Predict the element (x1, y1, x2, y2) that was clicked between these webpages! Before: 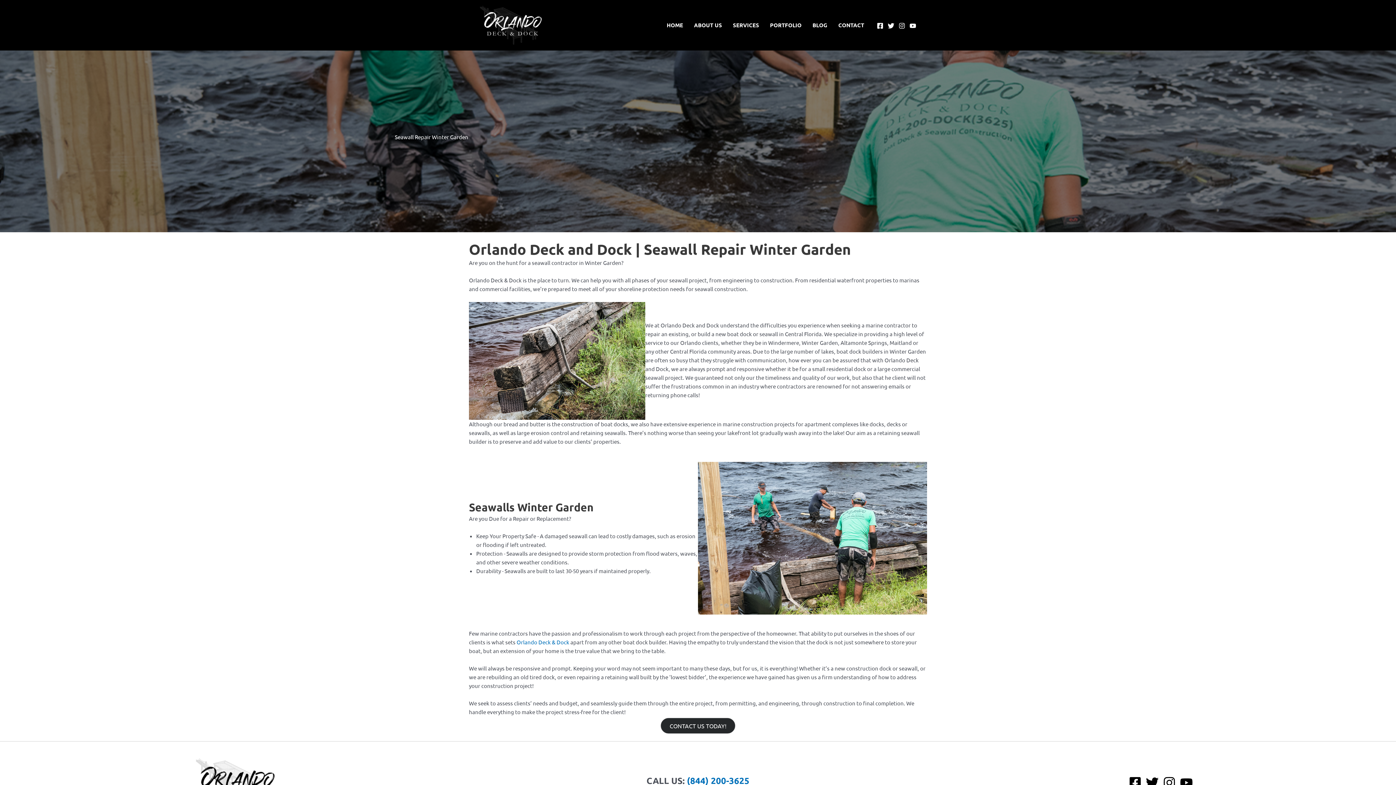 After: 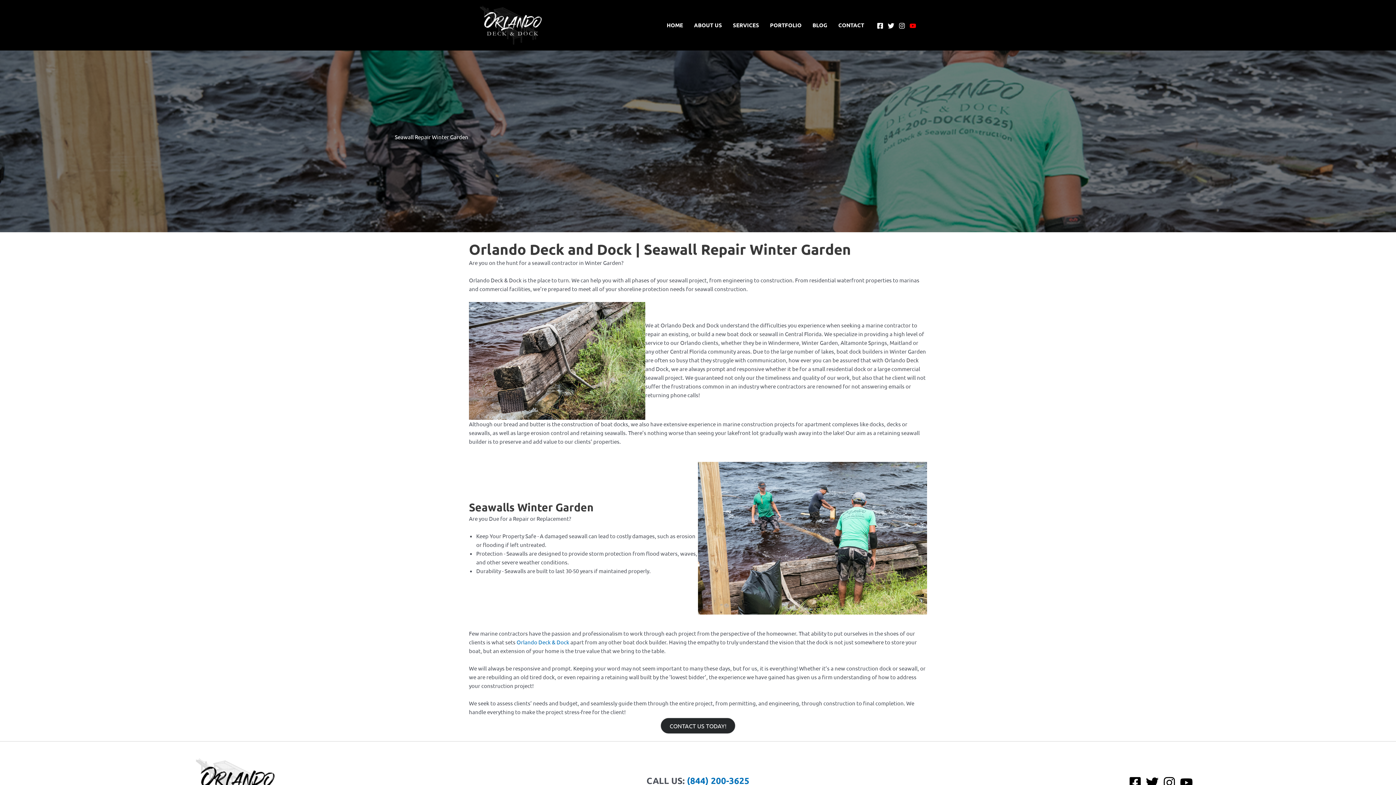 Action: bbox: (909, 22, 916, 29) label: YouTube